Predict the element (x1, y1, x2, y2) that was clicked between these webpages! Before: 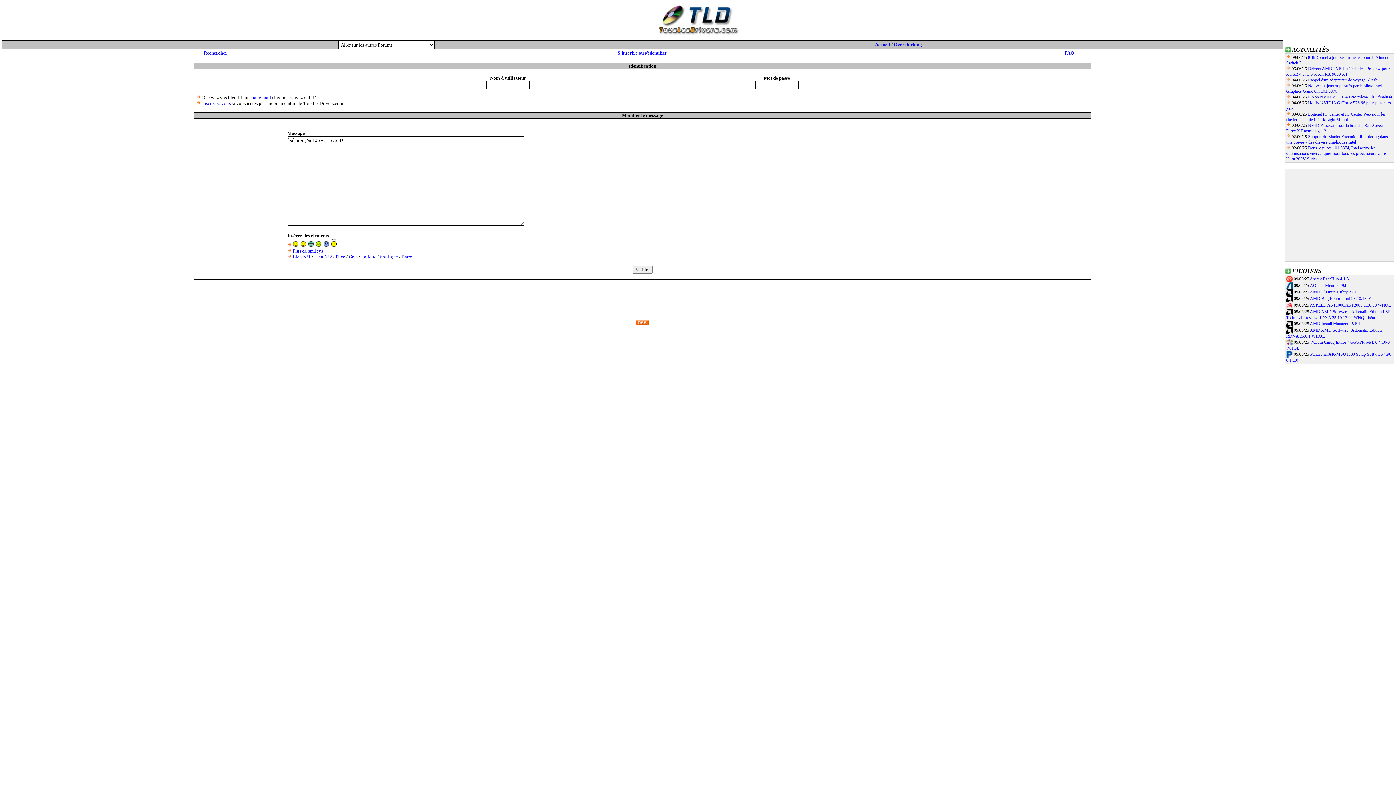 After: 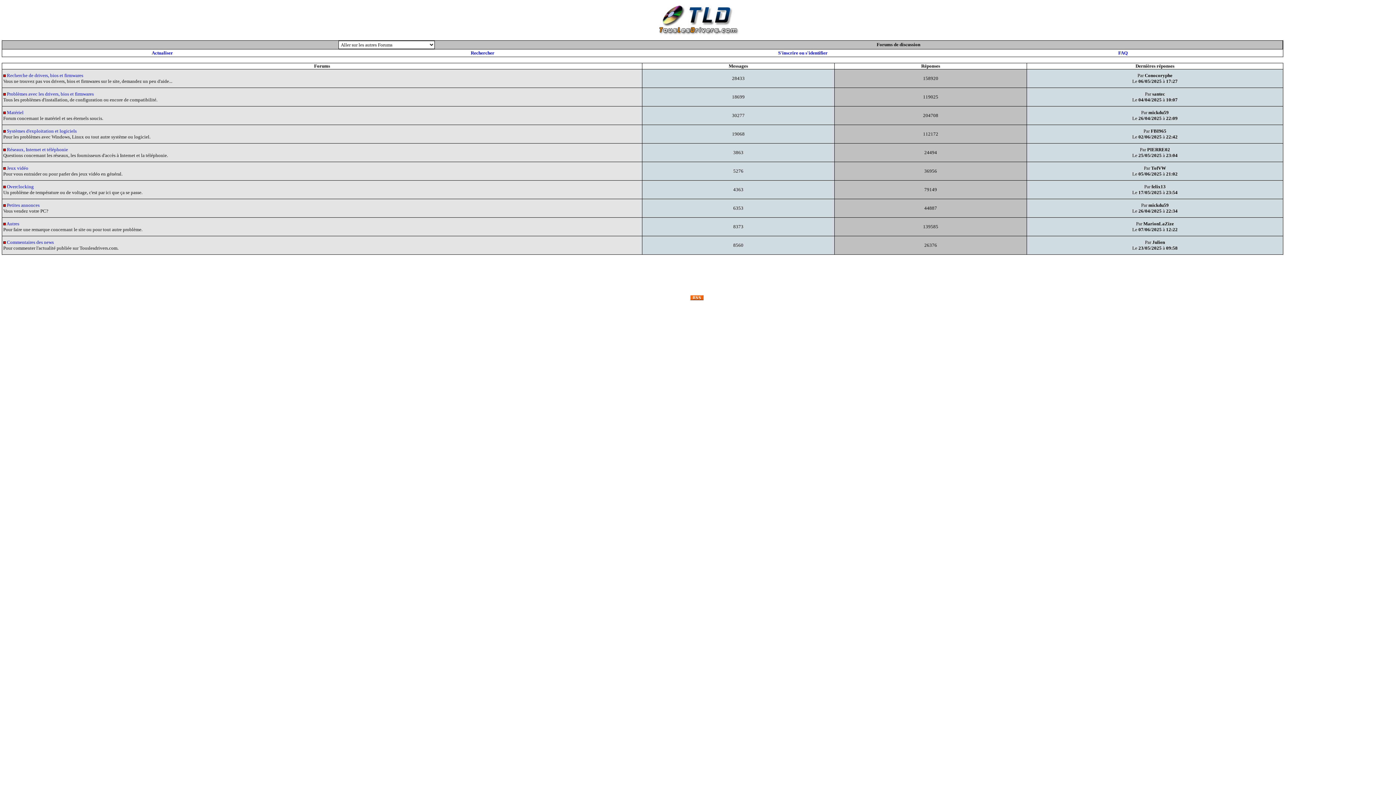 Action: bbox: (1286, 309, 1293, 314)